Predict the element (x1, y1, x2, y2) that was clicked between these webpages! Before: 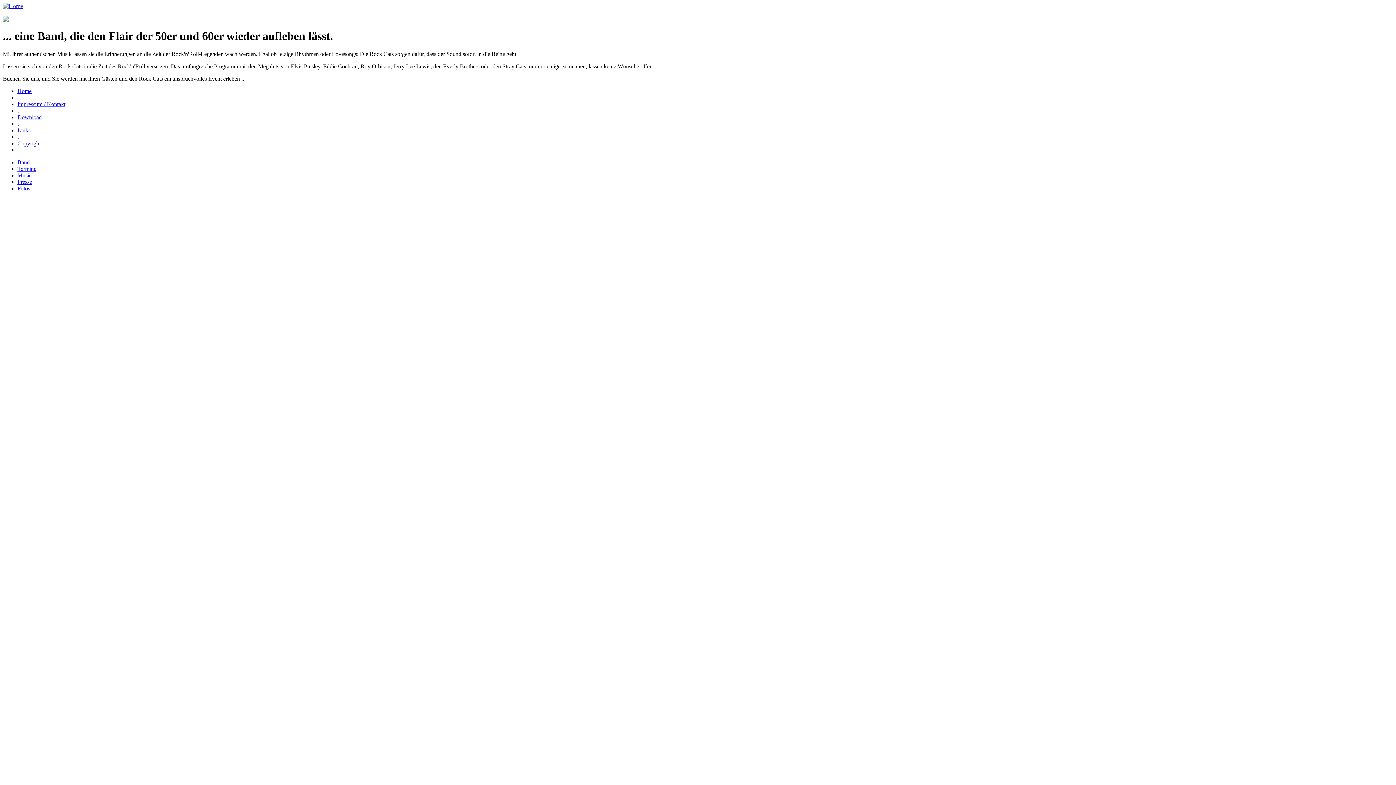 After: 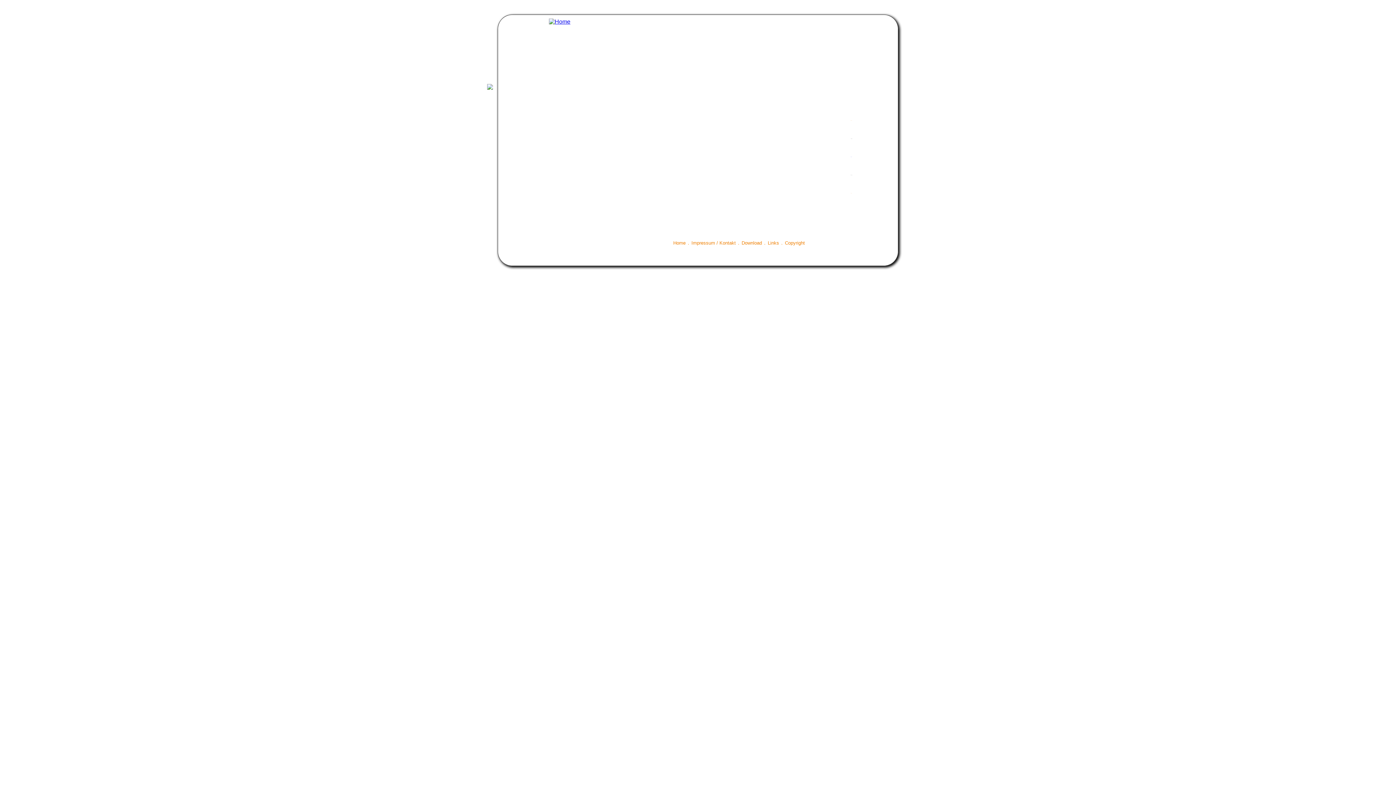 Action: bbox: (17, 172, 31, 178) label: Music